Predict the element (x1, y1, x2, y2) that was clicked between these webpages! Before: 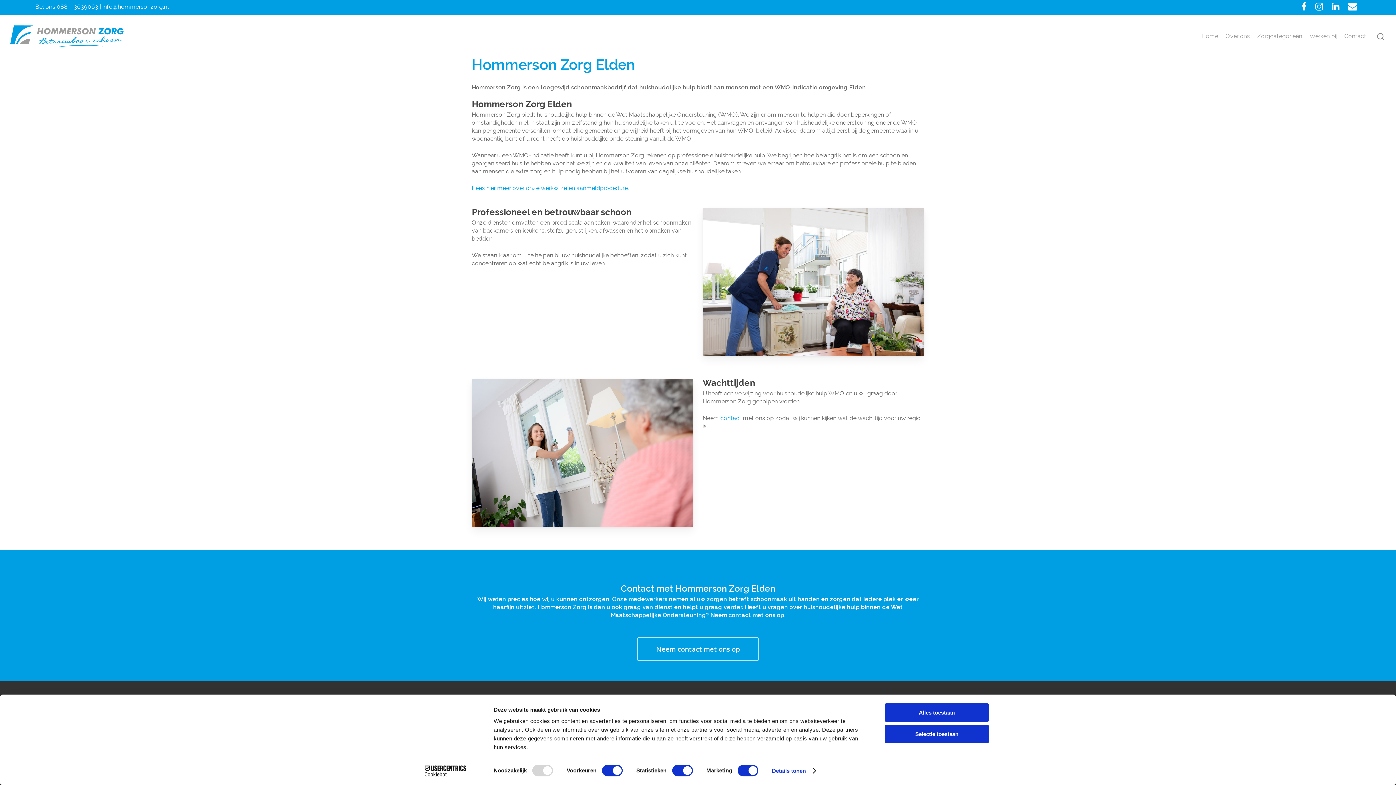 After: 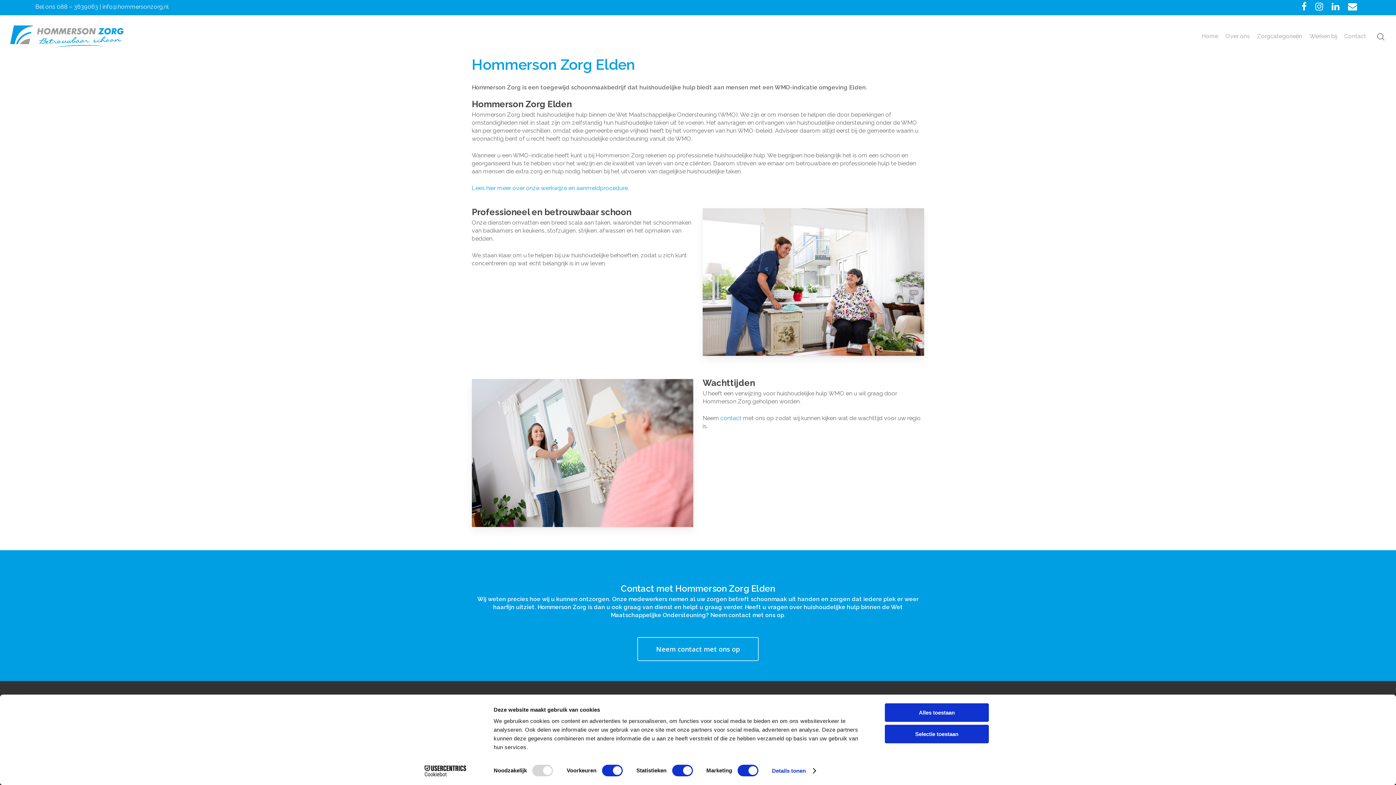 Action: bbox: (56, 3, 99, 10) label: 088 – 3639063 